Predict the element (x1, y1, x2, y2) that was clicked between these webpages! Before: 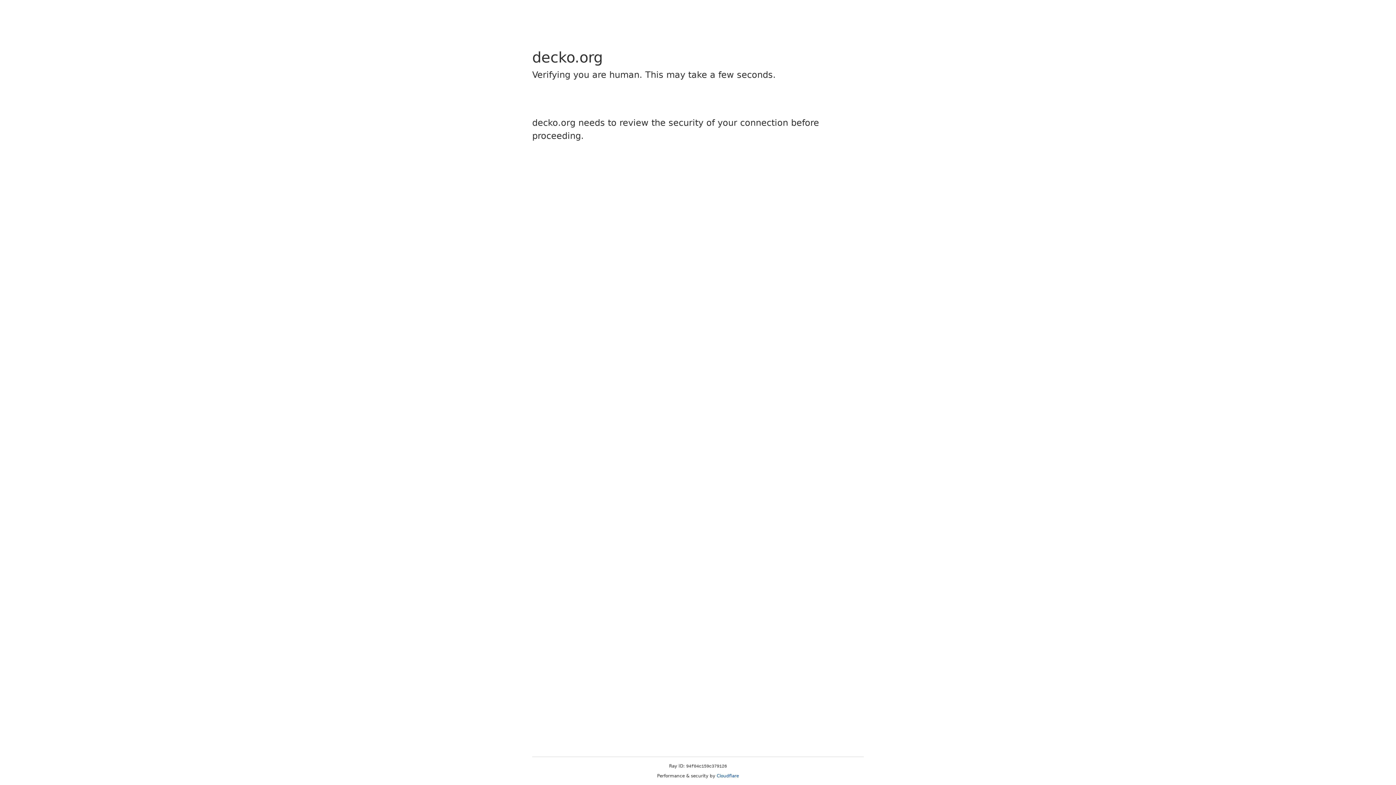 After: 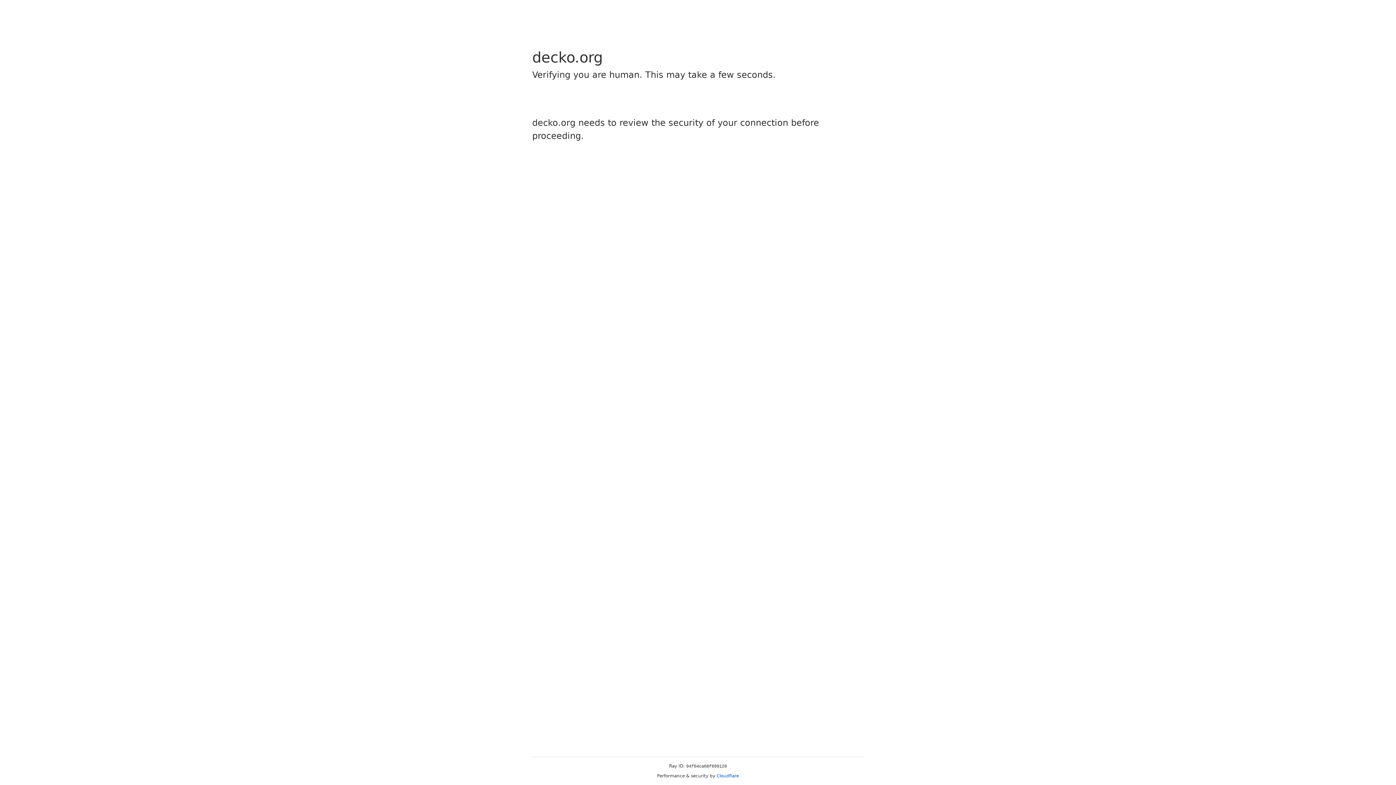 Action: bbox: (716, 773, 739, 778) label: Cloudflare